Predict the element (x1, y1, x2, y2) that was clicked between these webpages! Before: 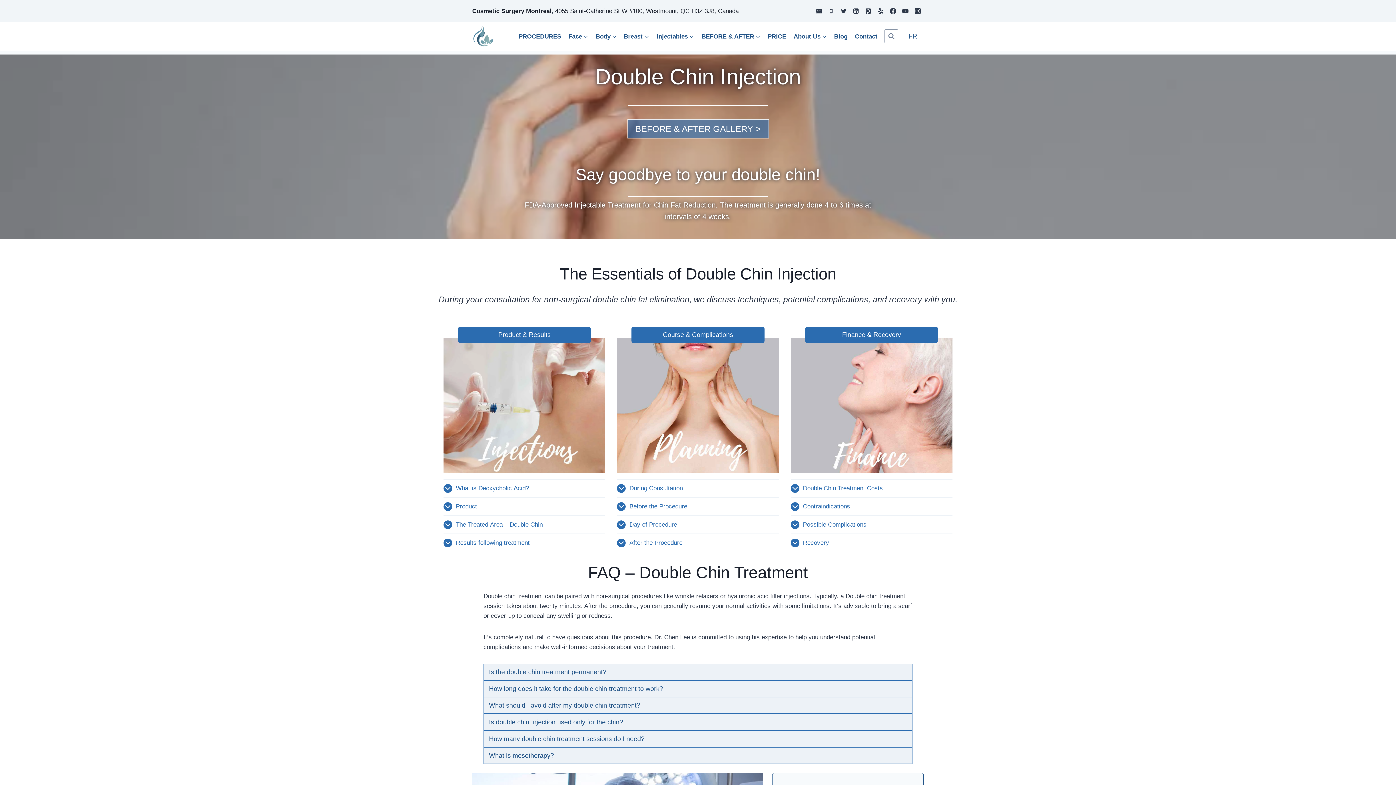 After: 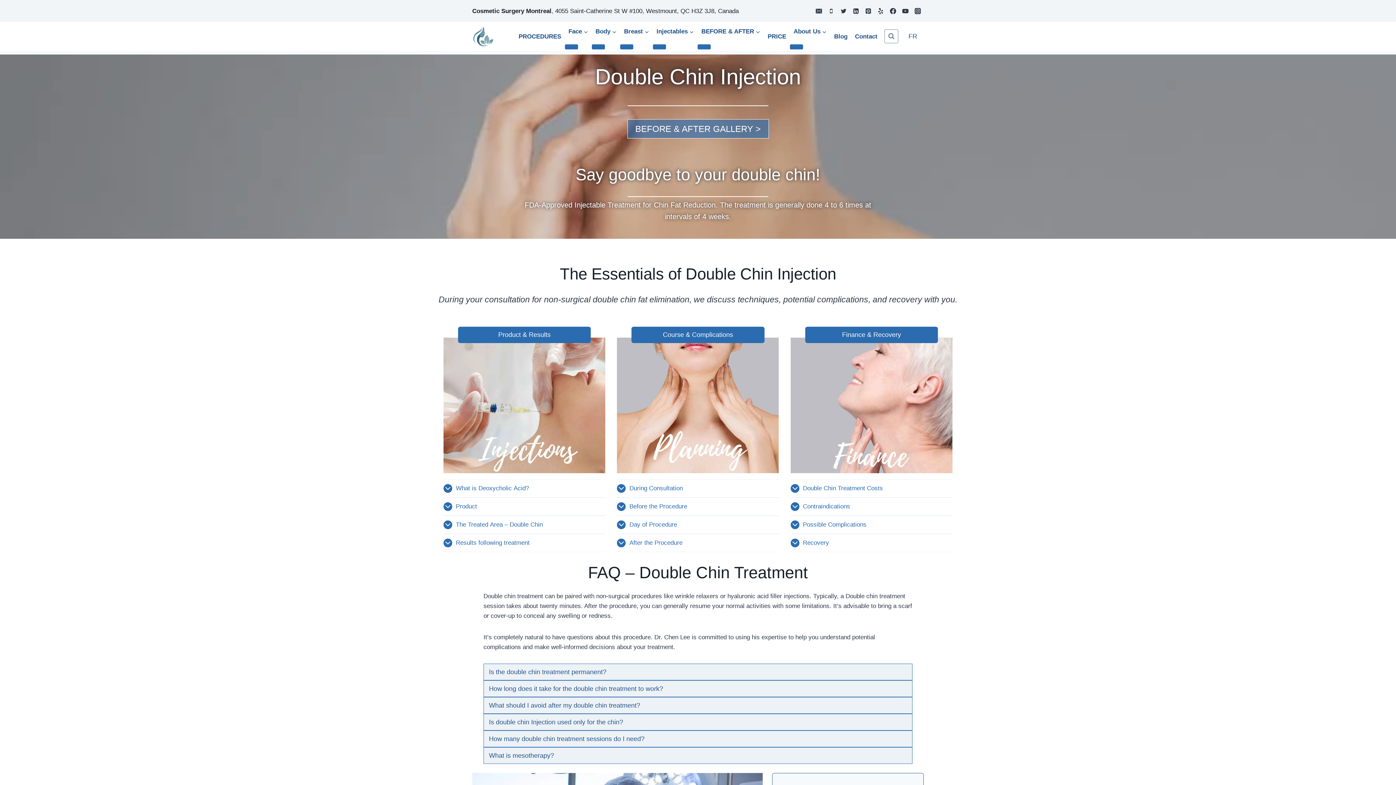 Action: bbox: (825, 4, 837, 17) label: Phone